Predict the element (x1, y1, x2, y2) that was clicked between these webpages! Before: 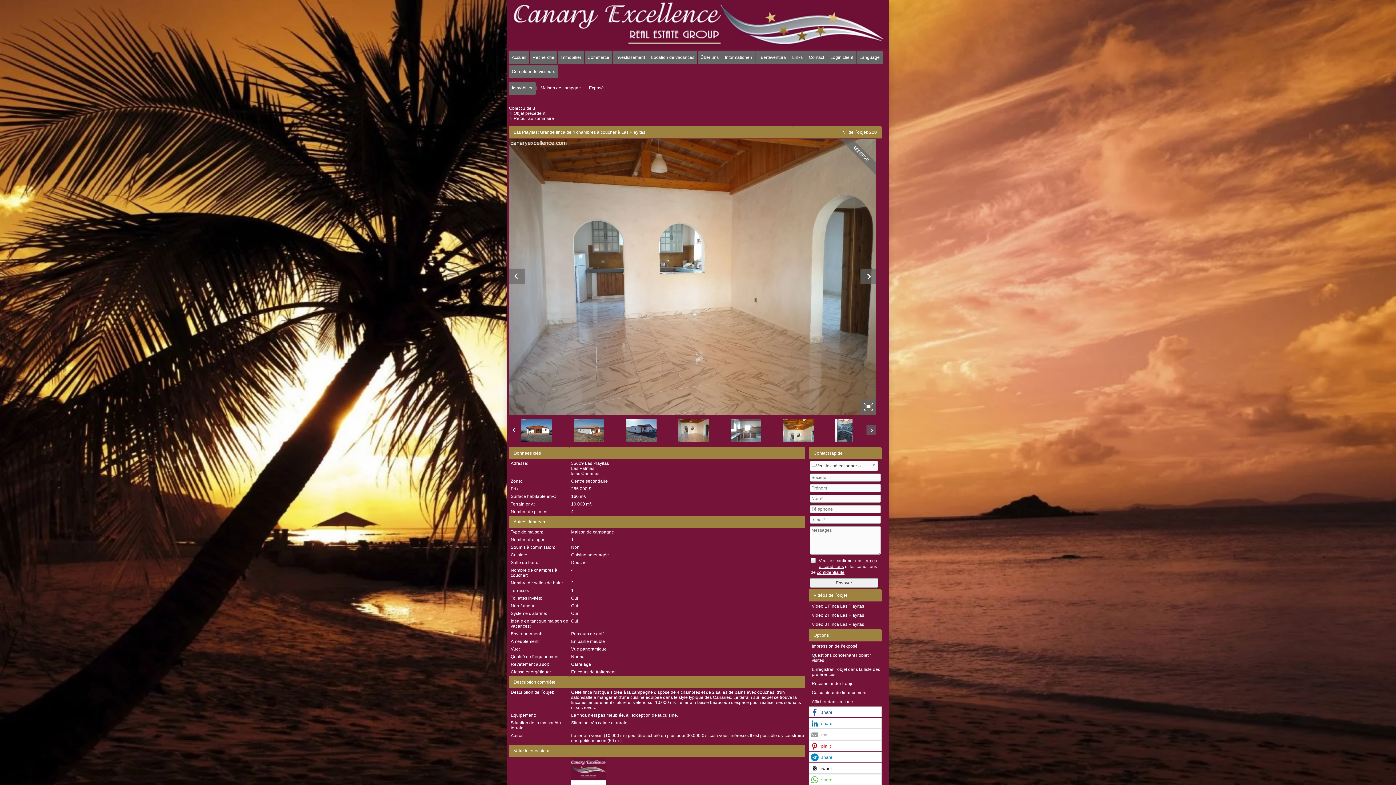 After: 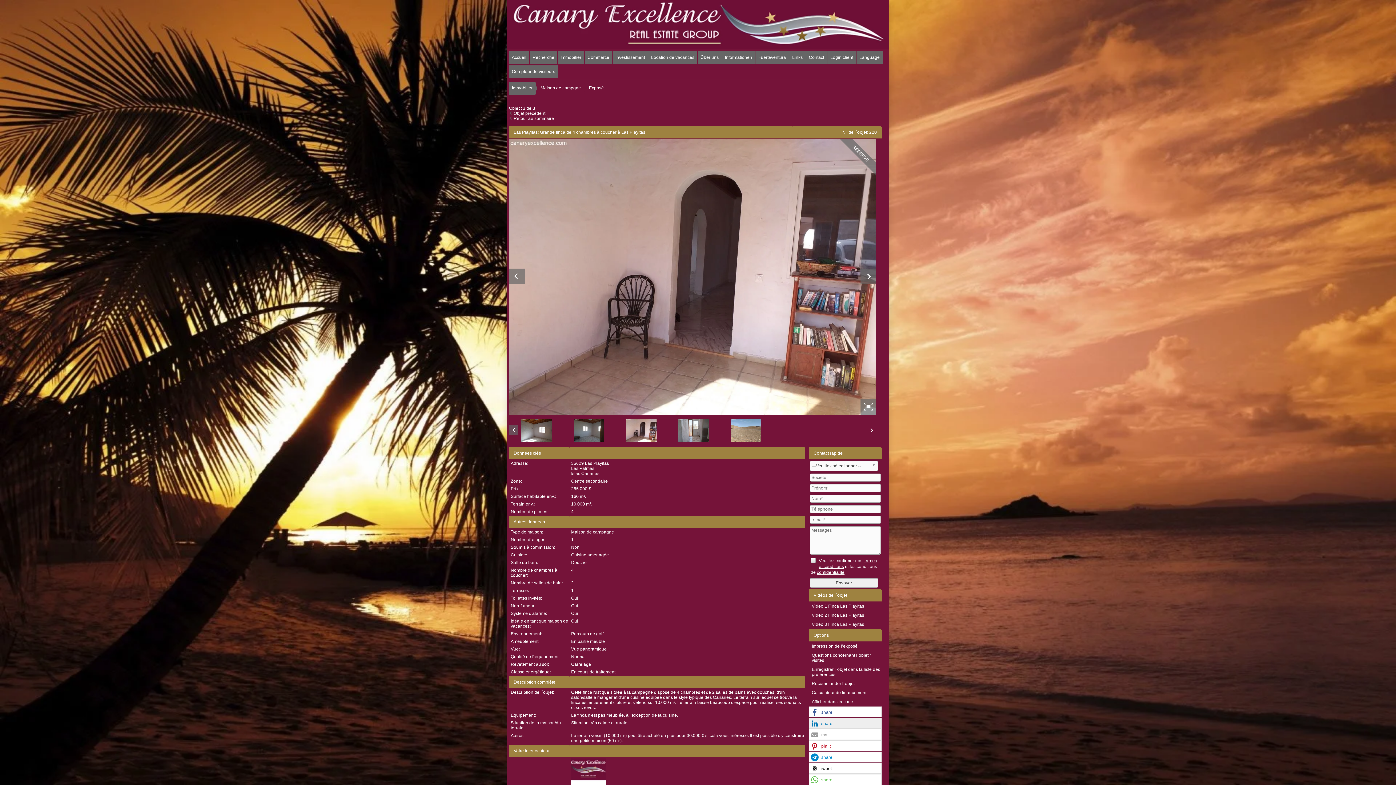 Action: label: Share on LinkedIn bbox: (809, 718, 881, 729)